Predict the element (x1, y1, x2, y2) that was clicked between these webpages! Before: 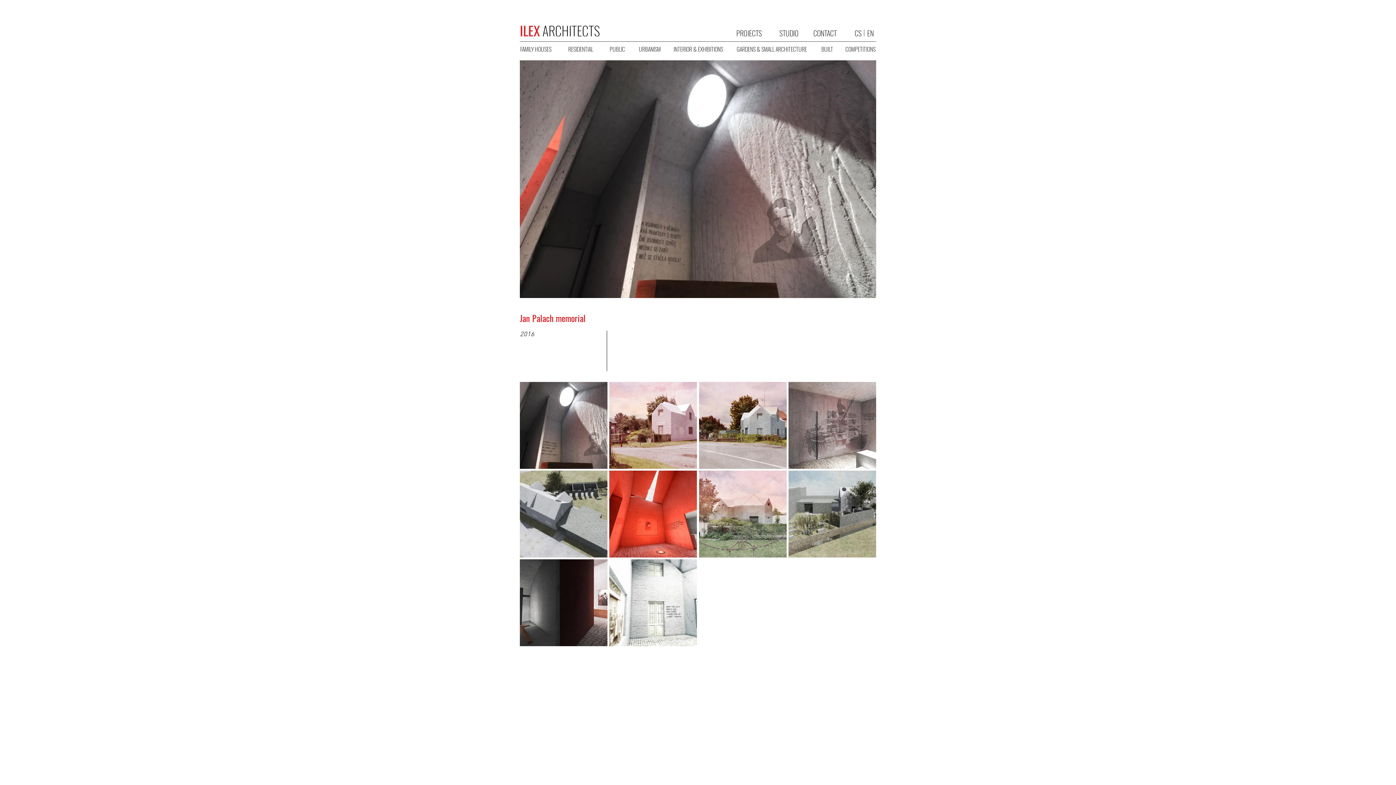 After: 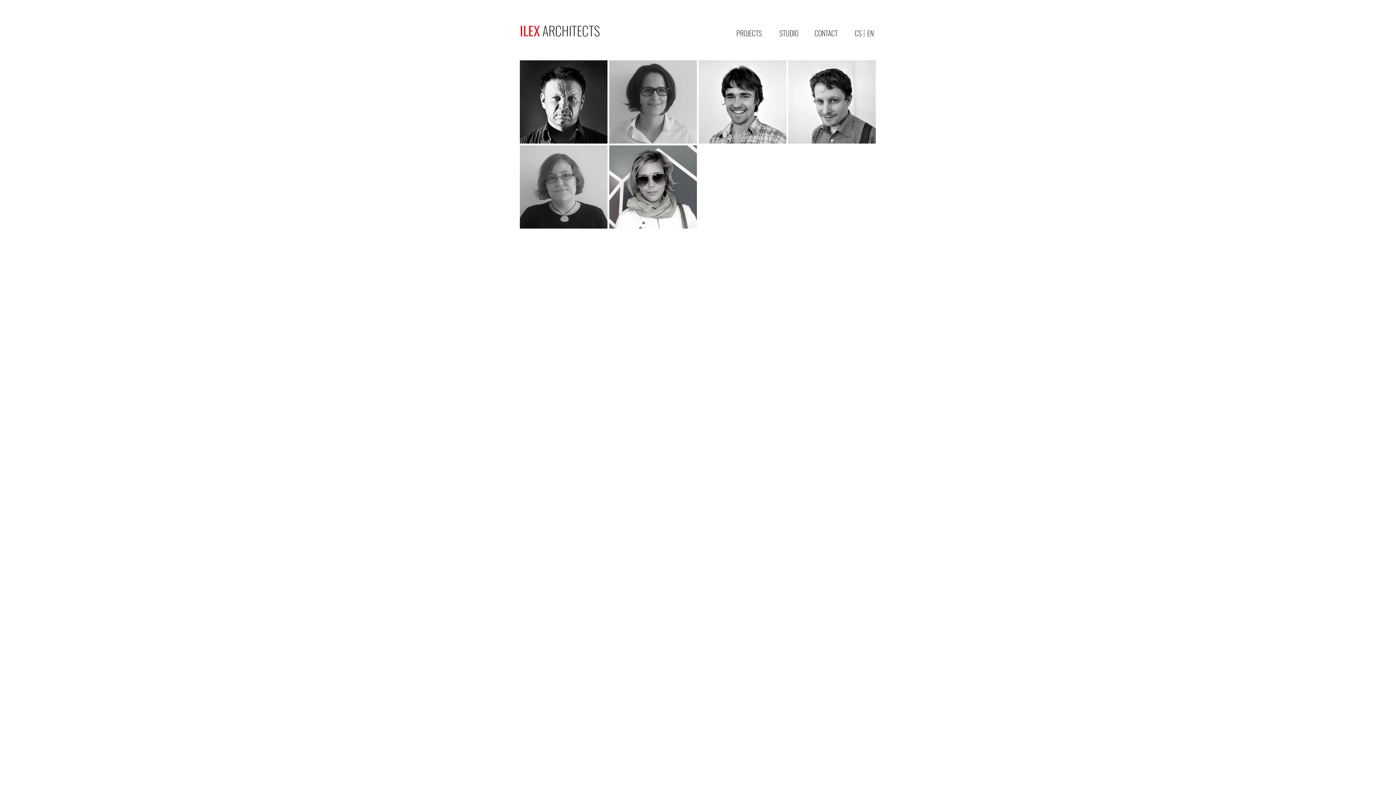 Action: bbox: (777, 28, 800, 38) label: STUDIO